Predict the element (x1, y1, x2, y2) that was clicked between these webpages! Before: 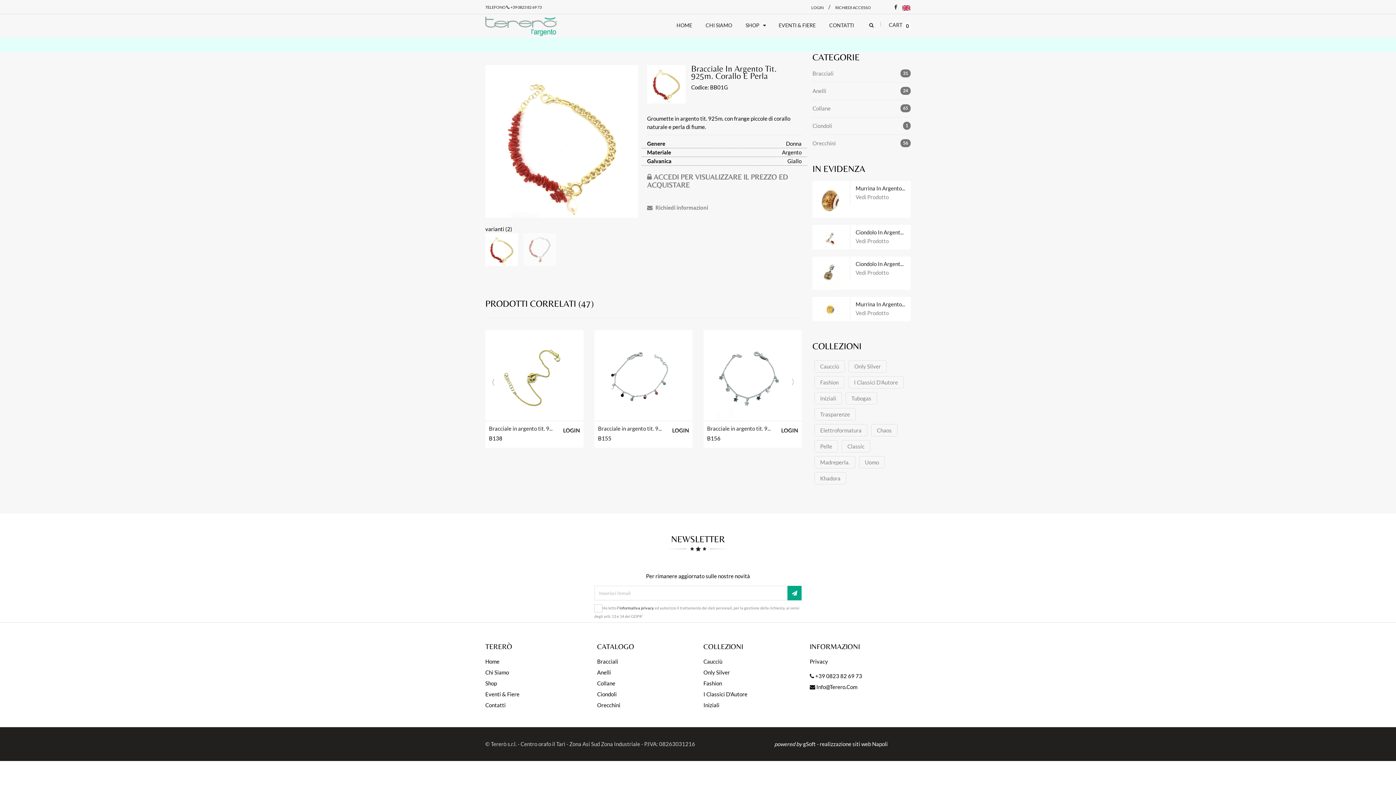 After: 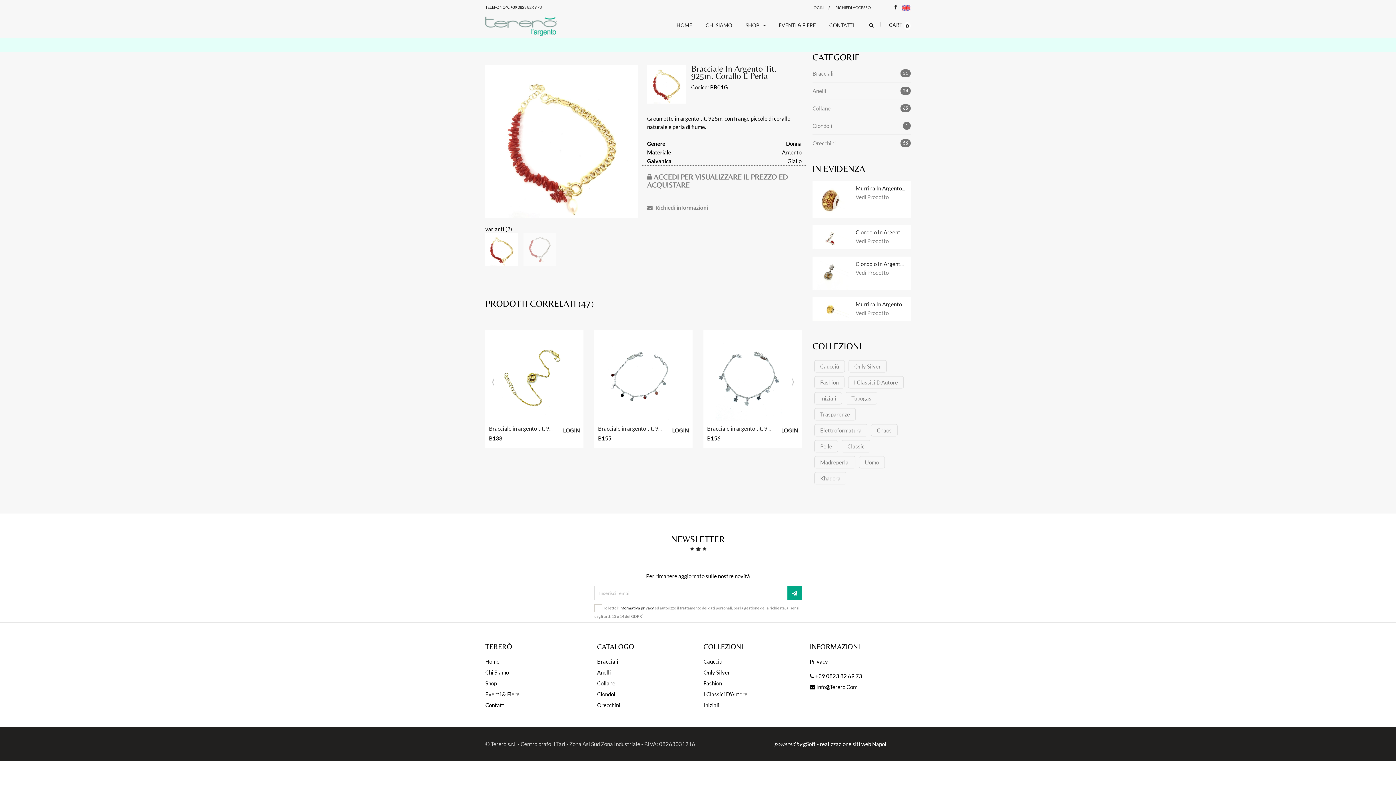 Action: bbox: (483, 233, 520, 266)